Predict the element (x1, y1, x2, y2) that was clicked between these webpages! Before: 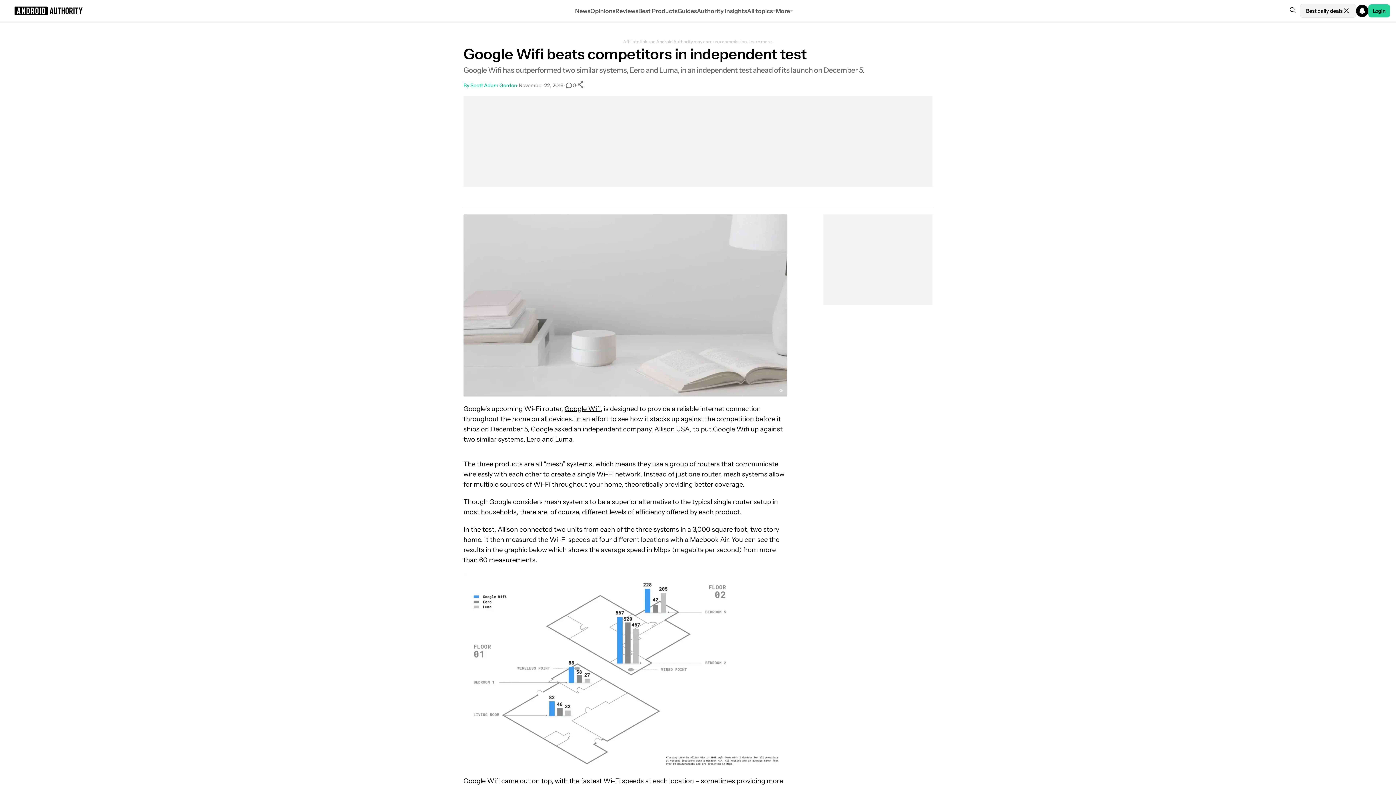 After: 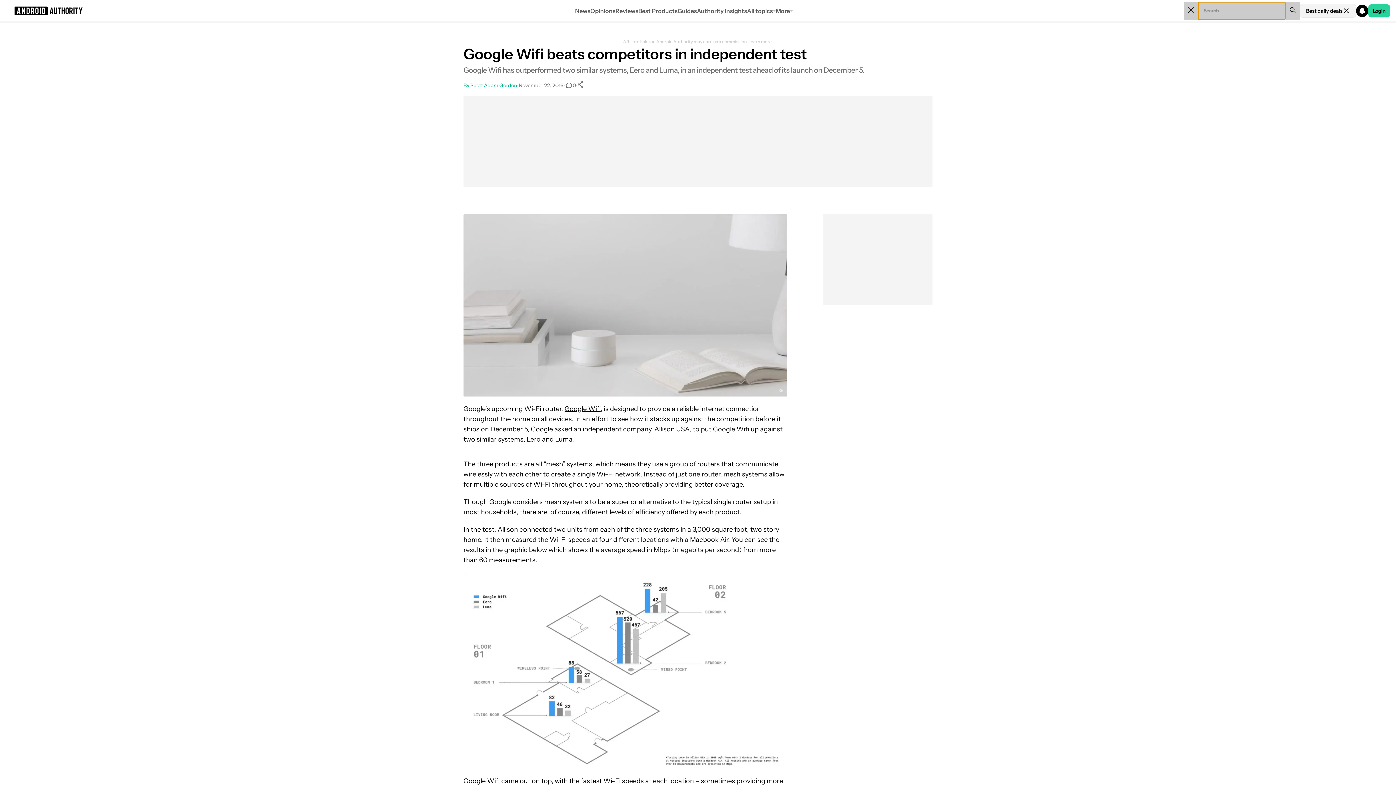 Action: bbox: (1285, 2, 1300, 19) label: Search